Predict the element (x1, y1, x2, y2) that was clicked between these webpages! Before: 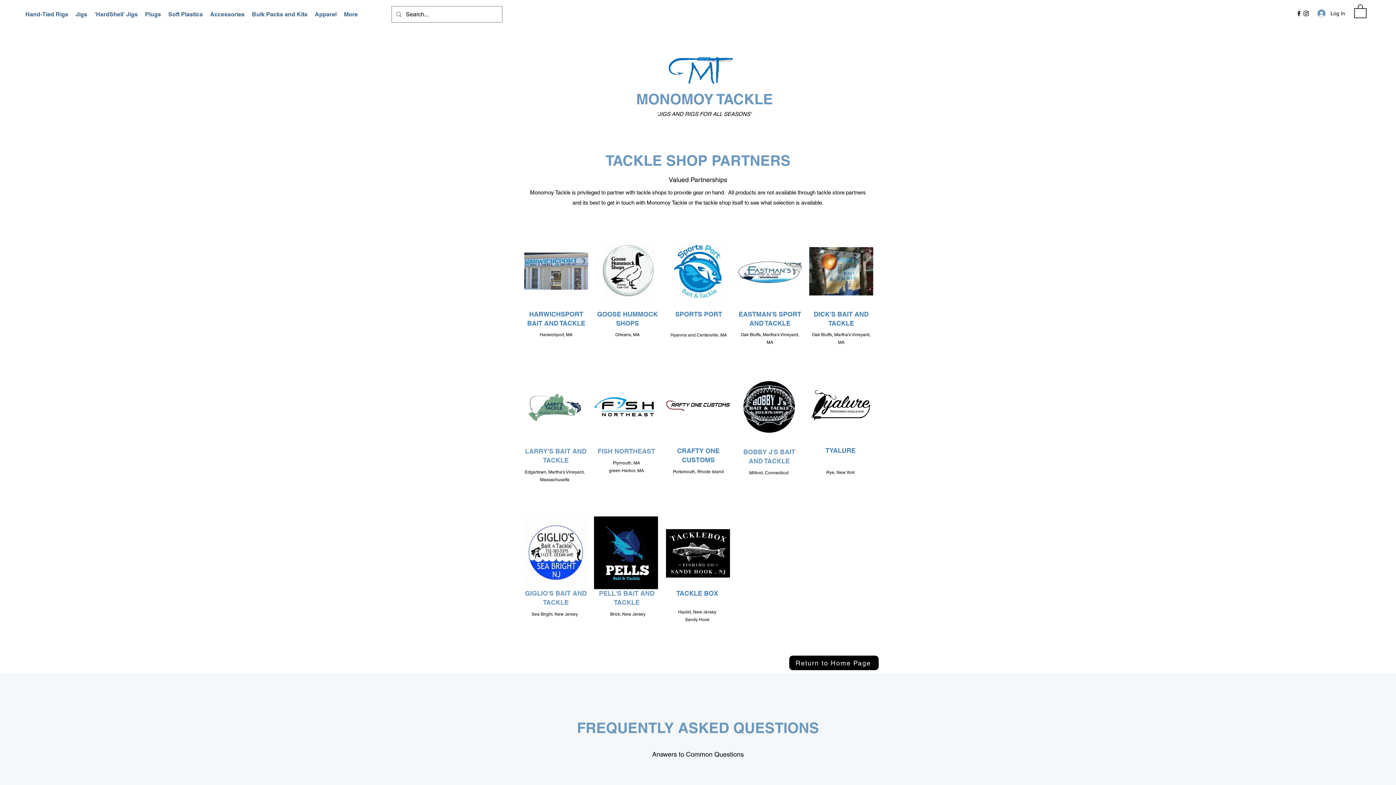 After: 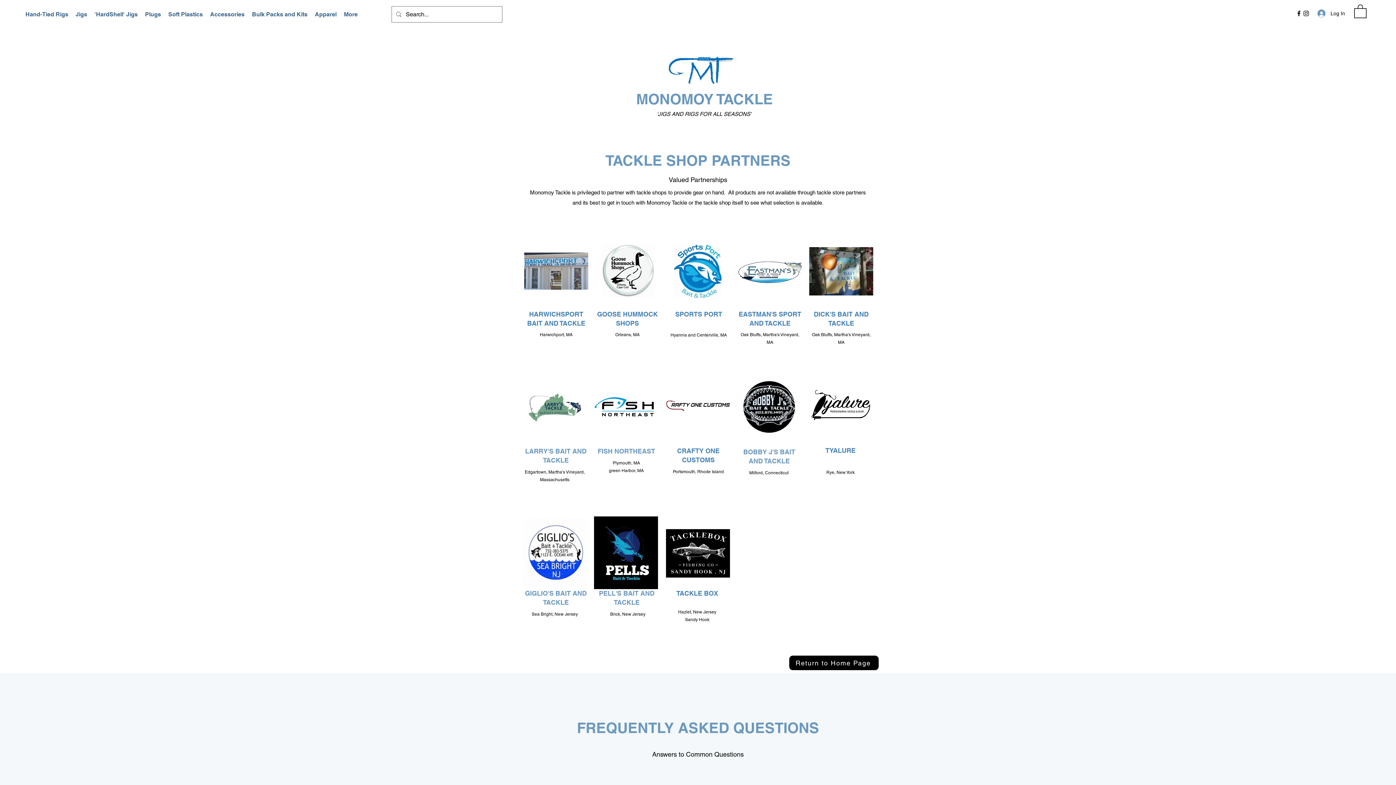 Action: label: Jigs bbox: (72, 5, 90, 24)